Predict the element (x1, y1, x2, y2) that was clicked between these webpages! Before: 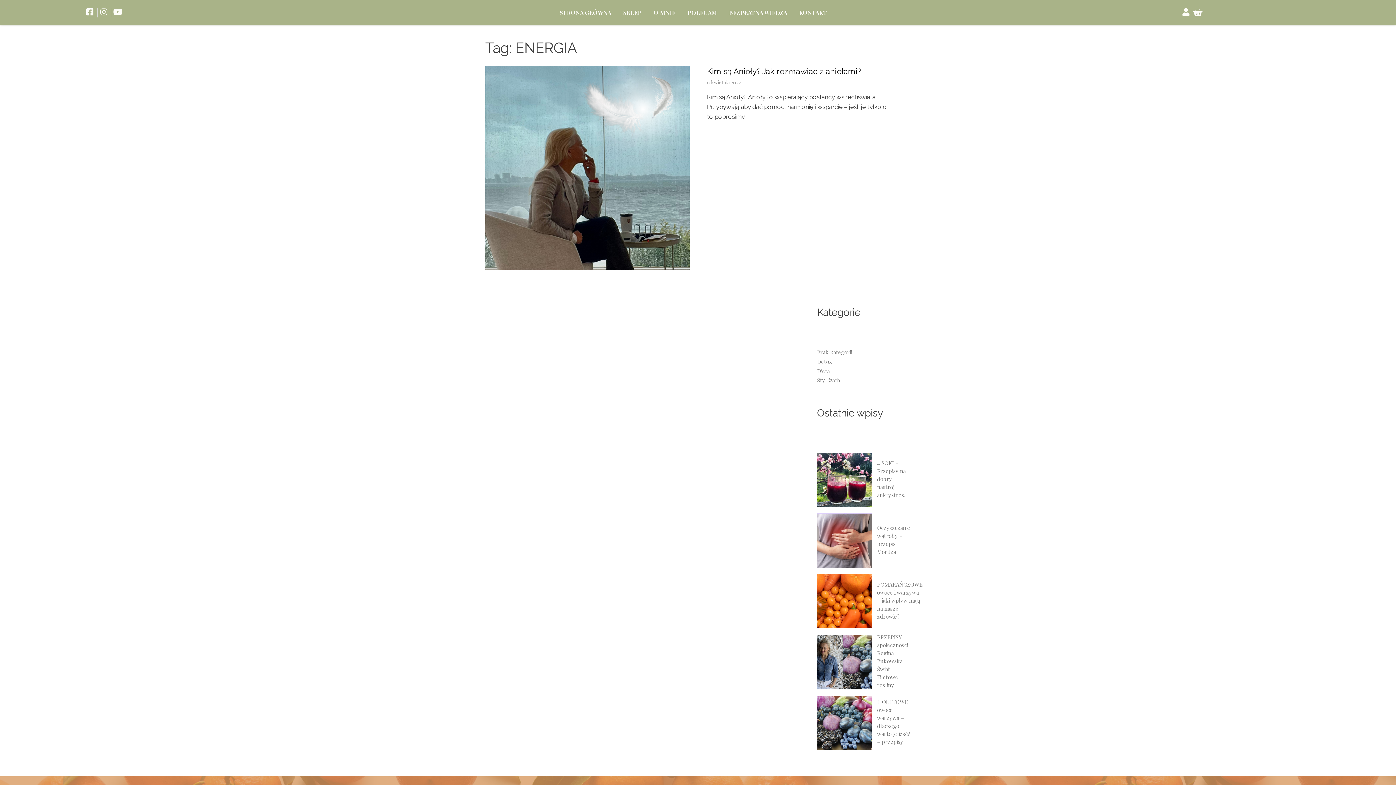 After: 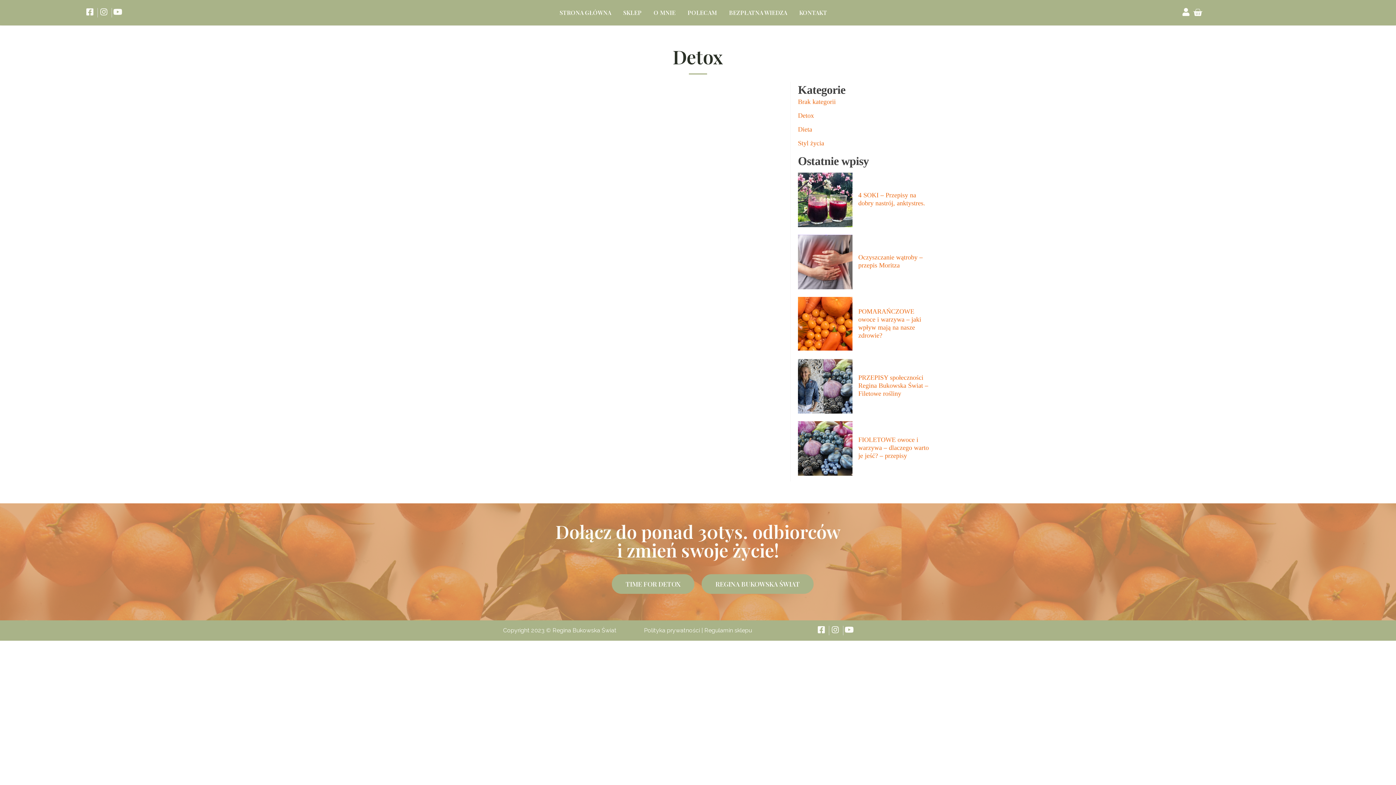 Action: bbox: (817, 358, 832, 365) label: Detox